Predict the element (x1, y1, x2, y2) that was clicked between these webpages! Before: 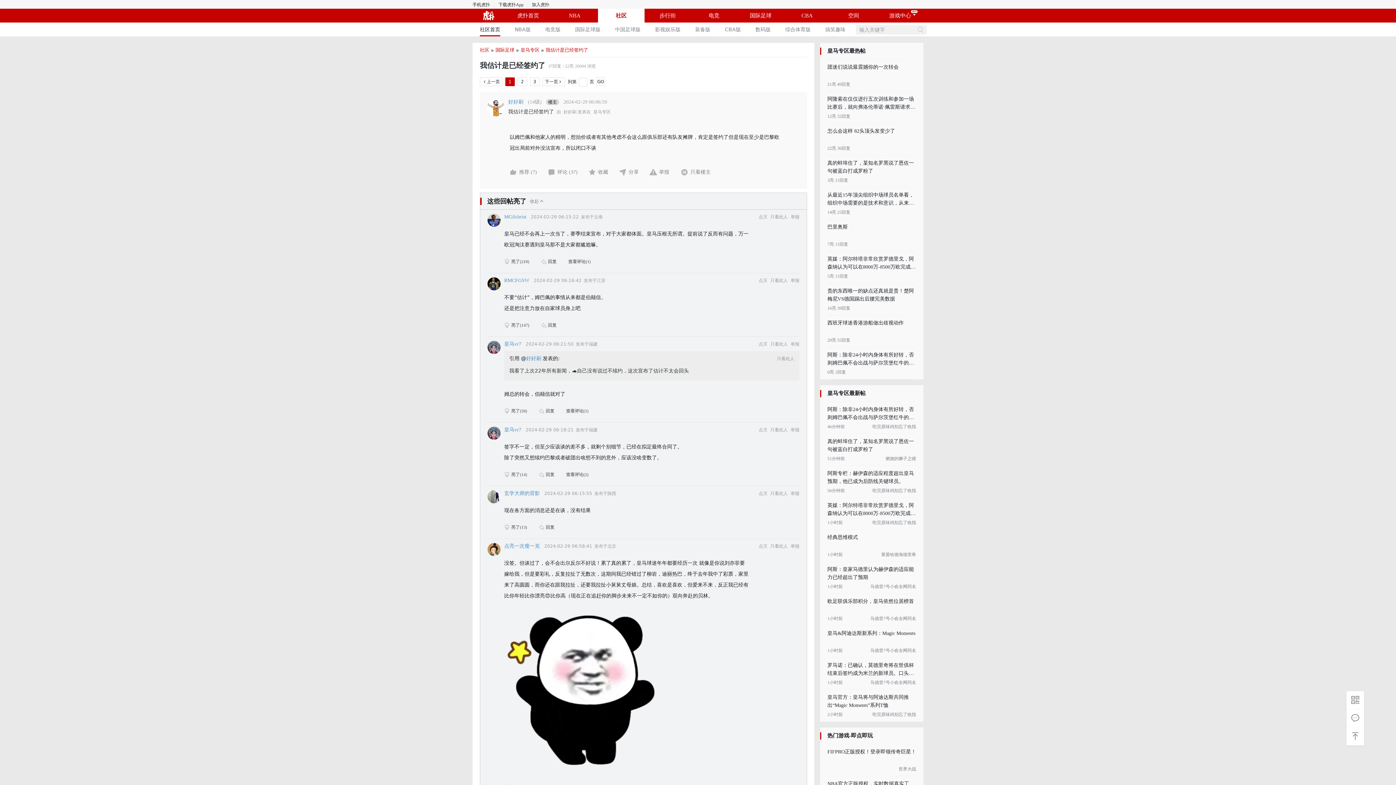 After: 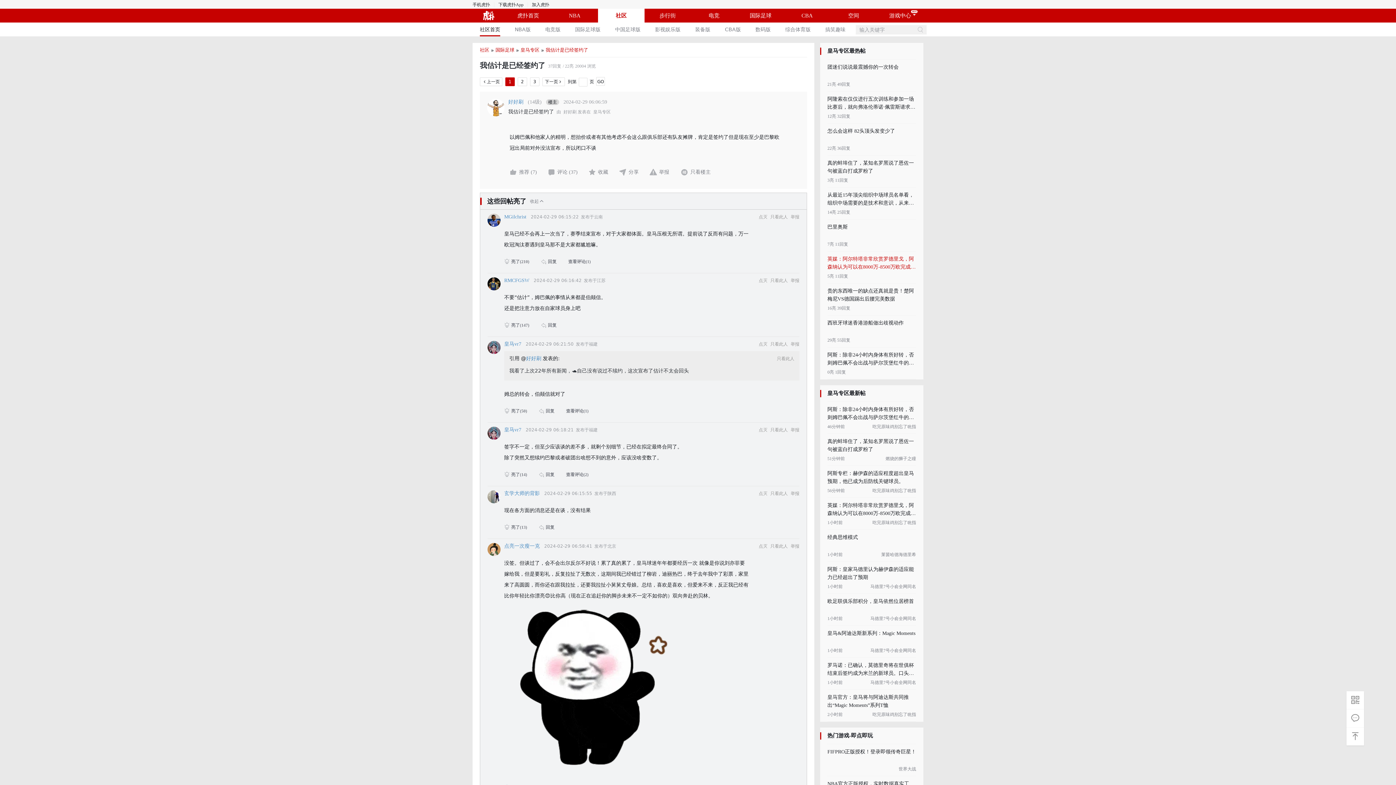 Action: bbox: (820, 251, 923, 283) label: 英媒：阿尔特塔非常欣赏罗德里戈，阿森纳认为可以在8000万-8500万欧完成转会。
5亮 11回复